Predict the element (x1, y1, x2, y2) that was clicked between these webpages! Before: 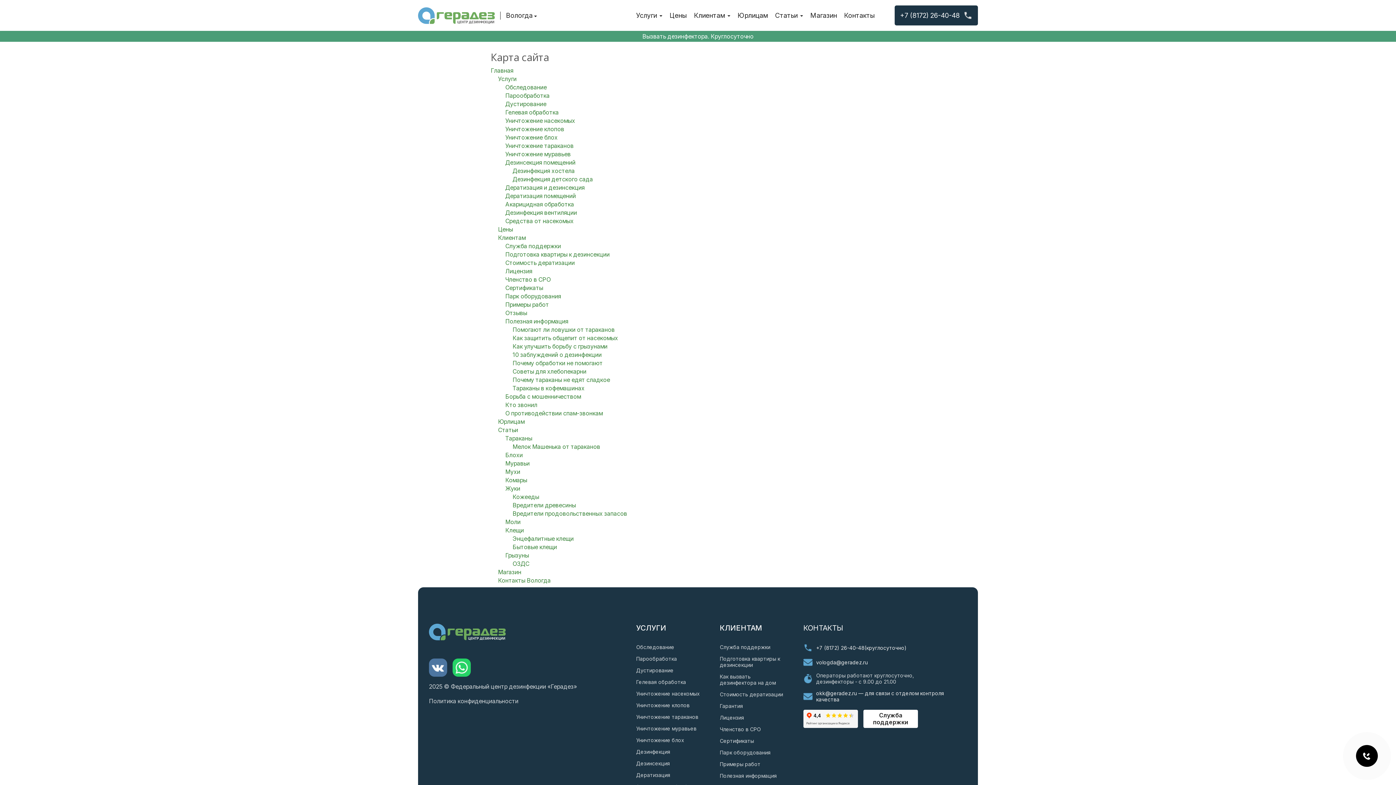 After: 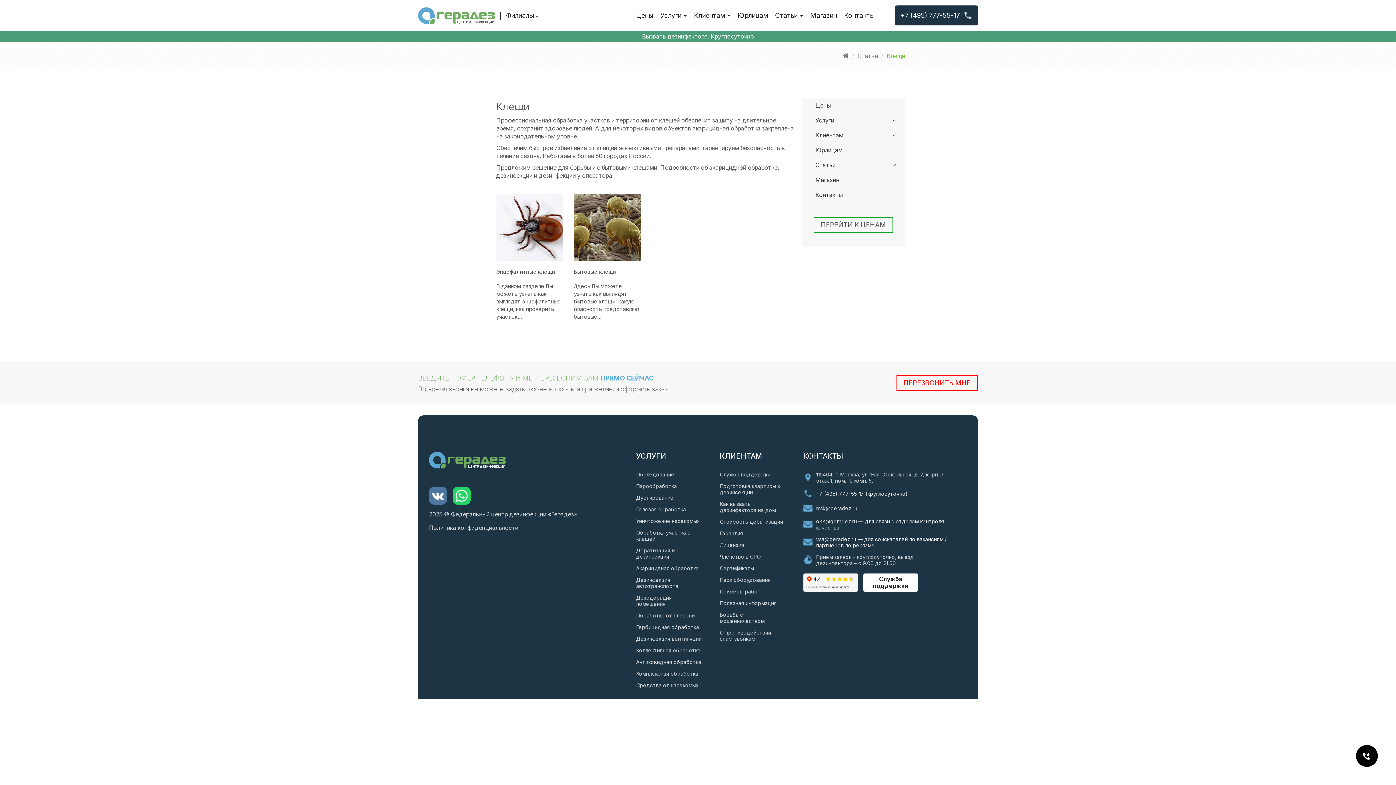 Action: label: Клещи bbox: (505, 527, 905, 533)